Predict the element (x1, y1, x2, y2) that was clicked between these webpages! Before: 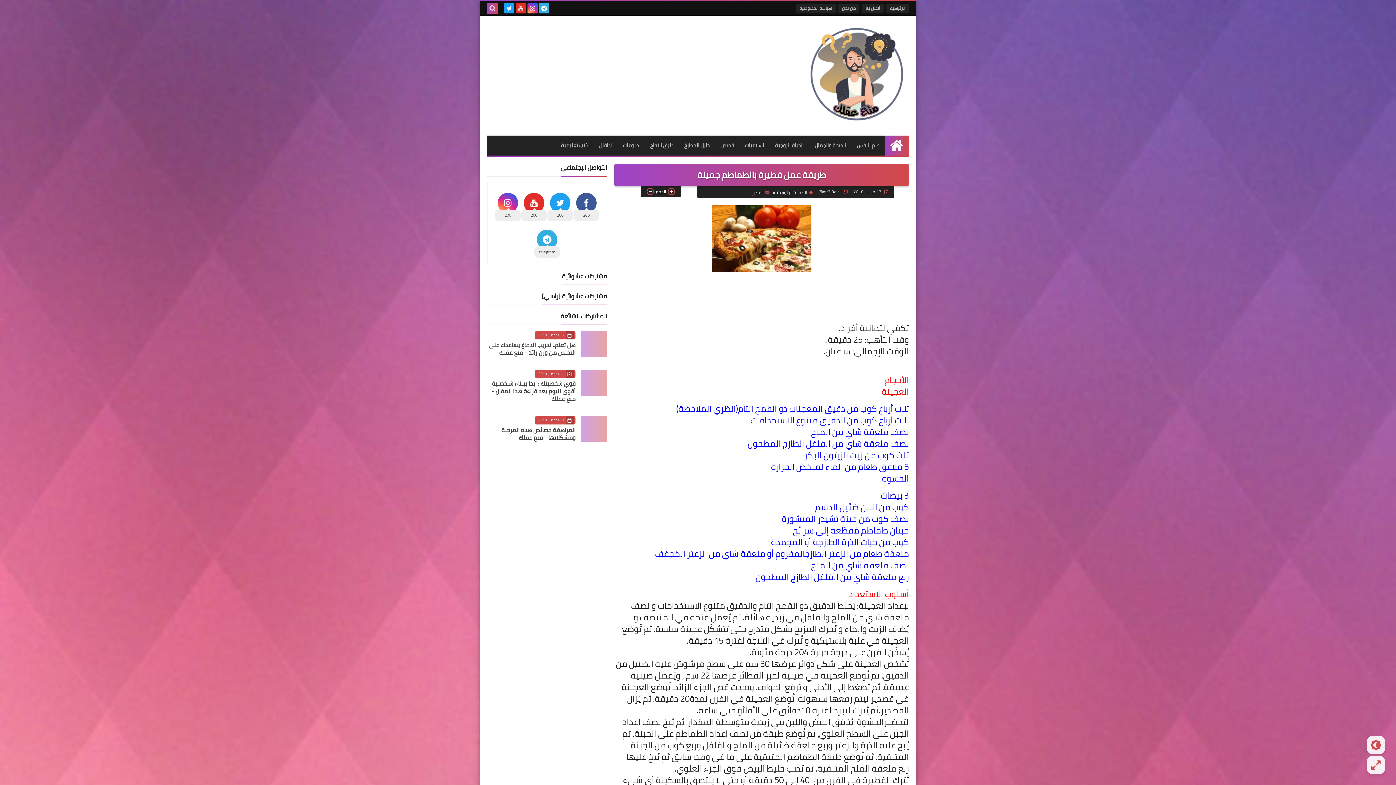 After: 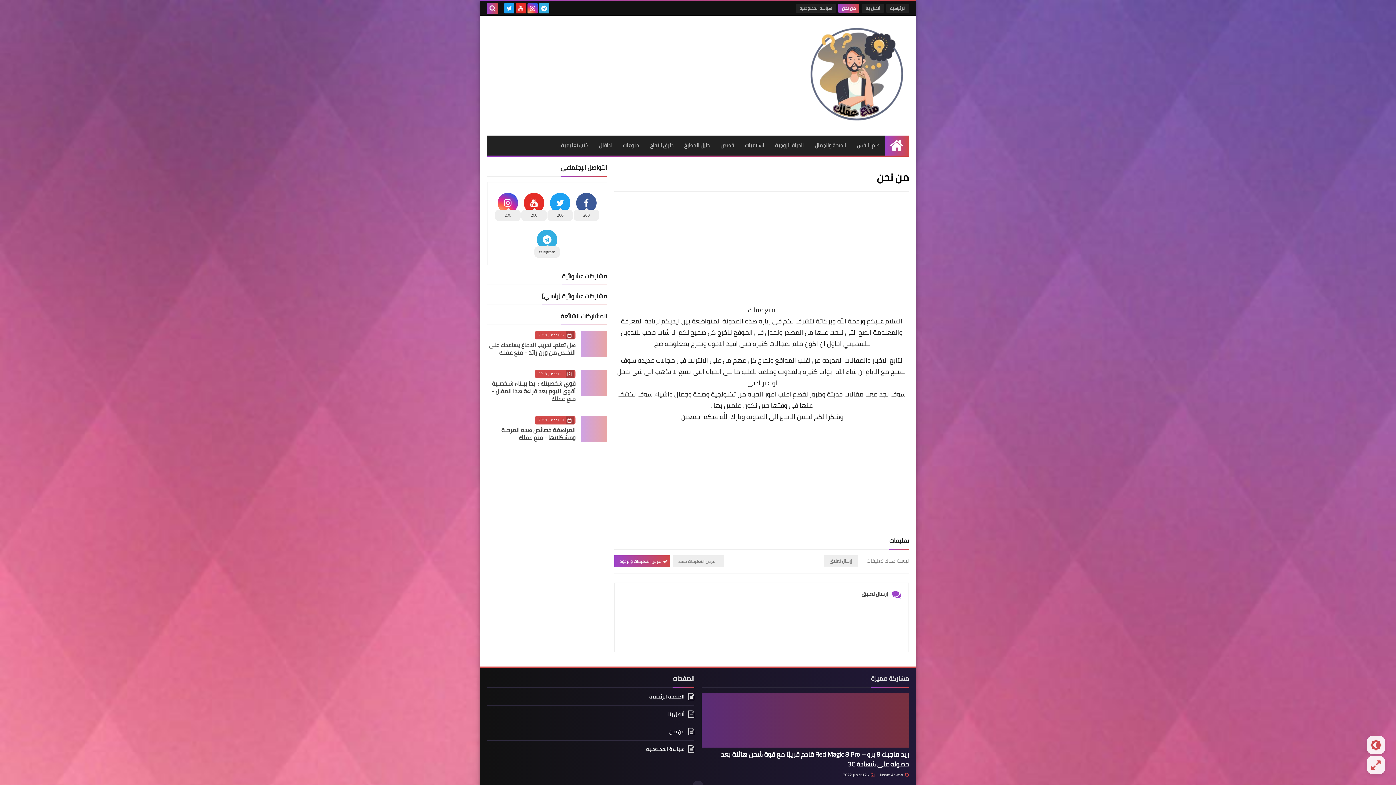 Action: bbox: (838, 4, 859, 12) label: من نحن